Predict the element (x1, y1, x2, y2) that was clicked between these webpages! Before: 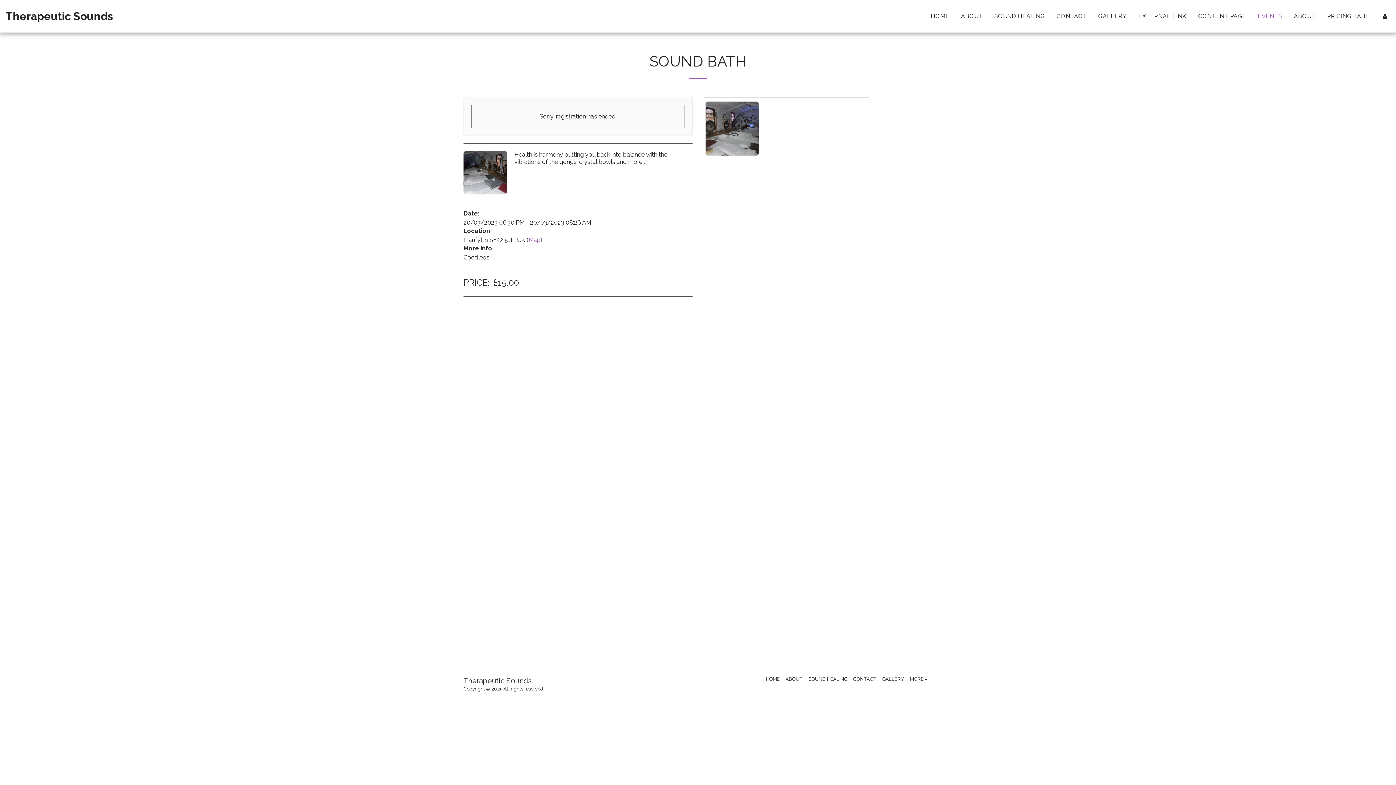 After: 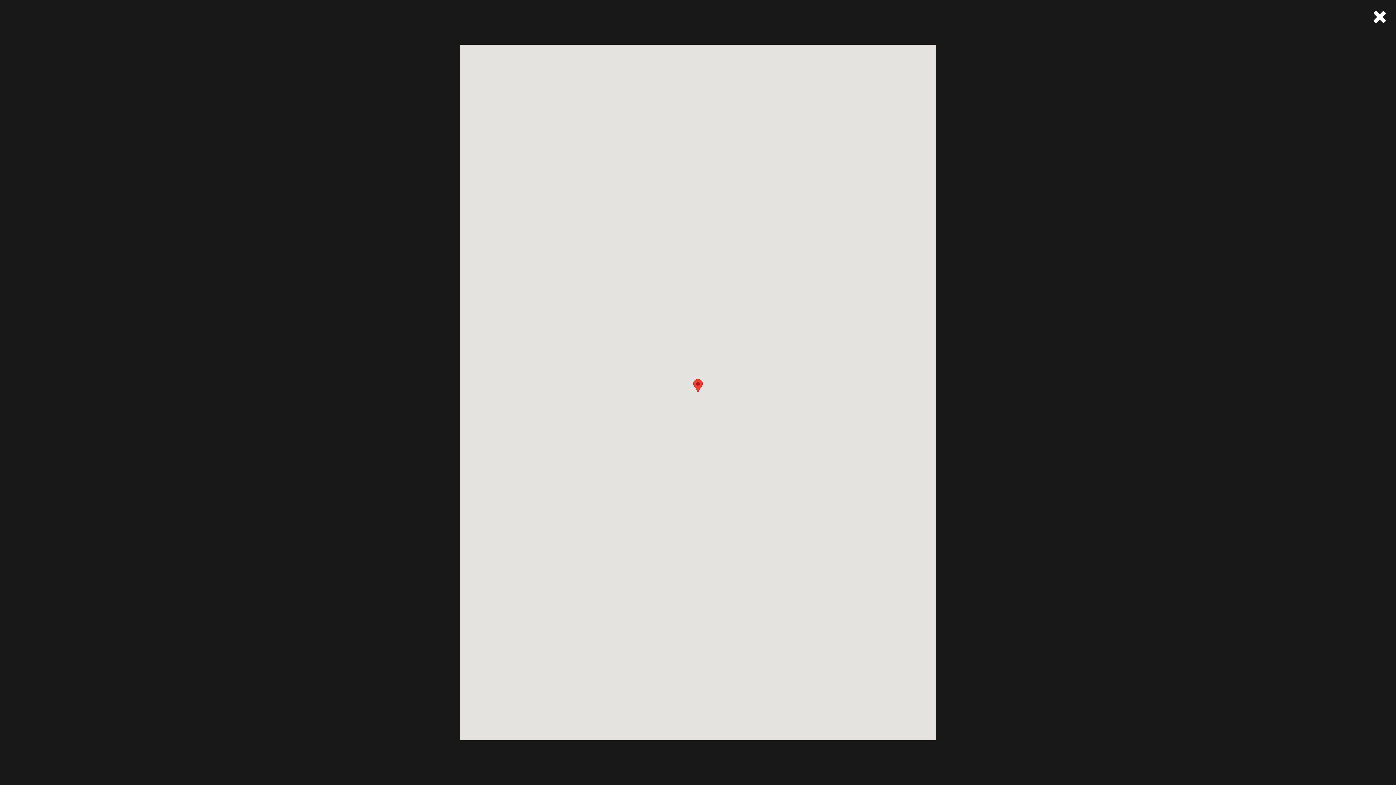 Action: bbox: (528, 236, 540, 243) label: Map